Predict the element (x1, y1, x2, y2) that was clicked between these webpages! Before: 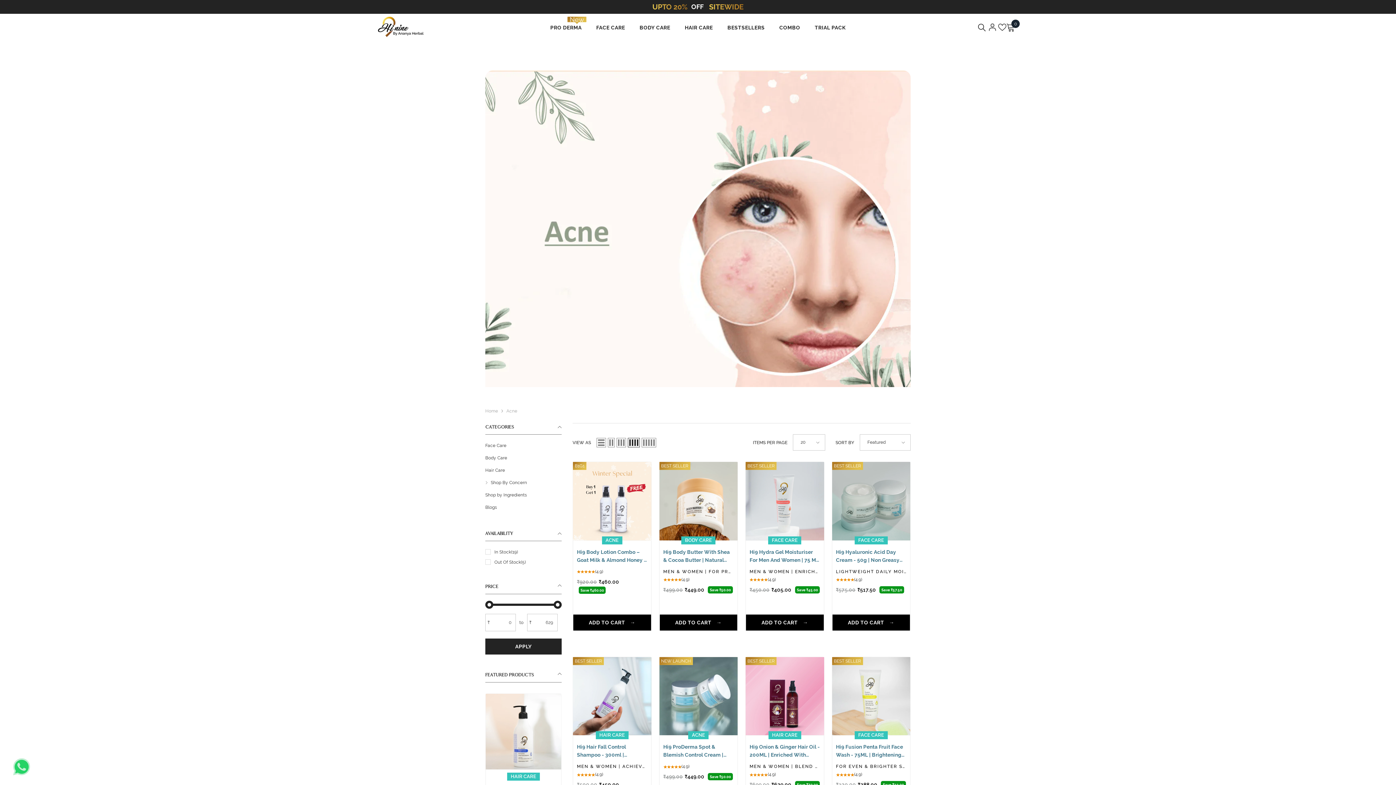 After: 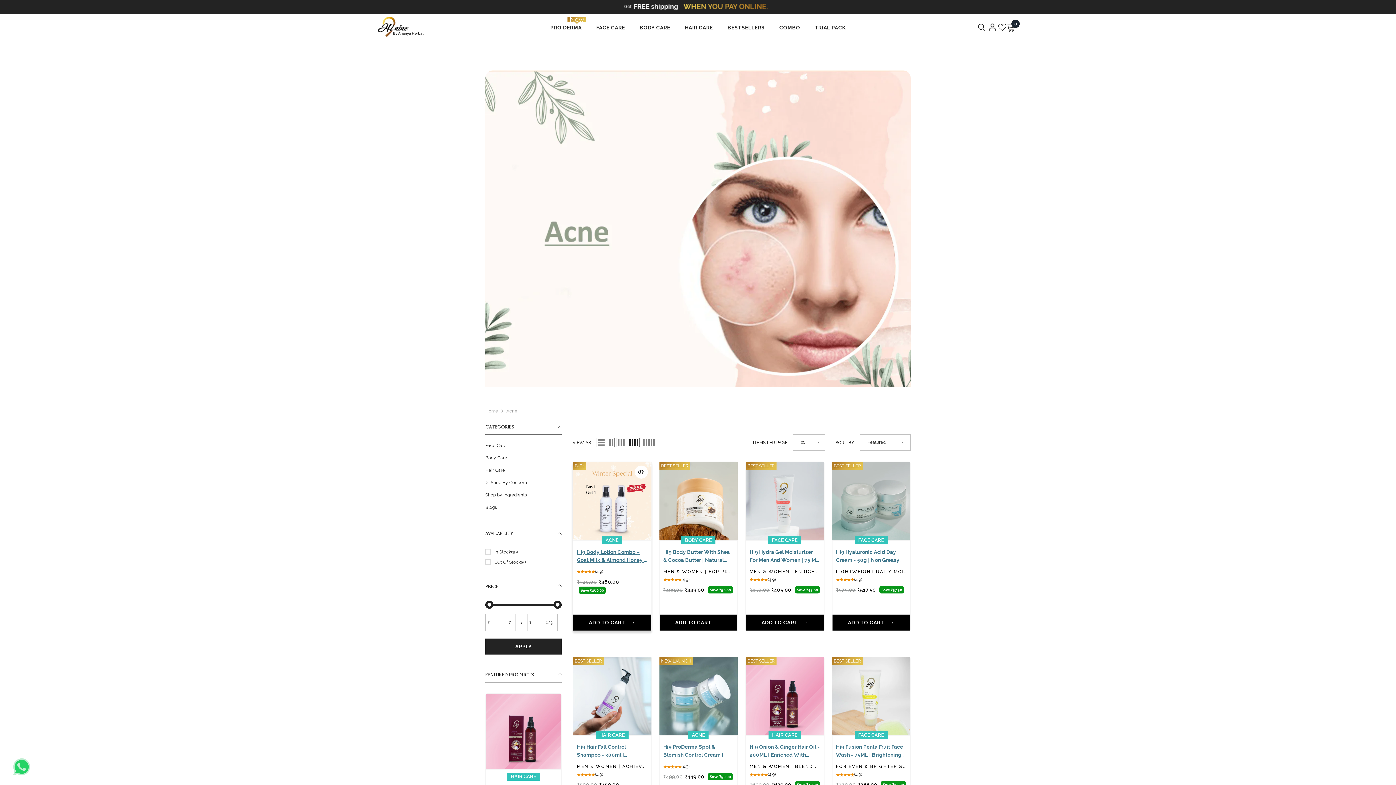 Action: label: B1G1 bbox: (573, 462, 586, 470)